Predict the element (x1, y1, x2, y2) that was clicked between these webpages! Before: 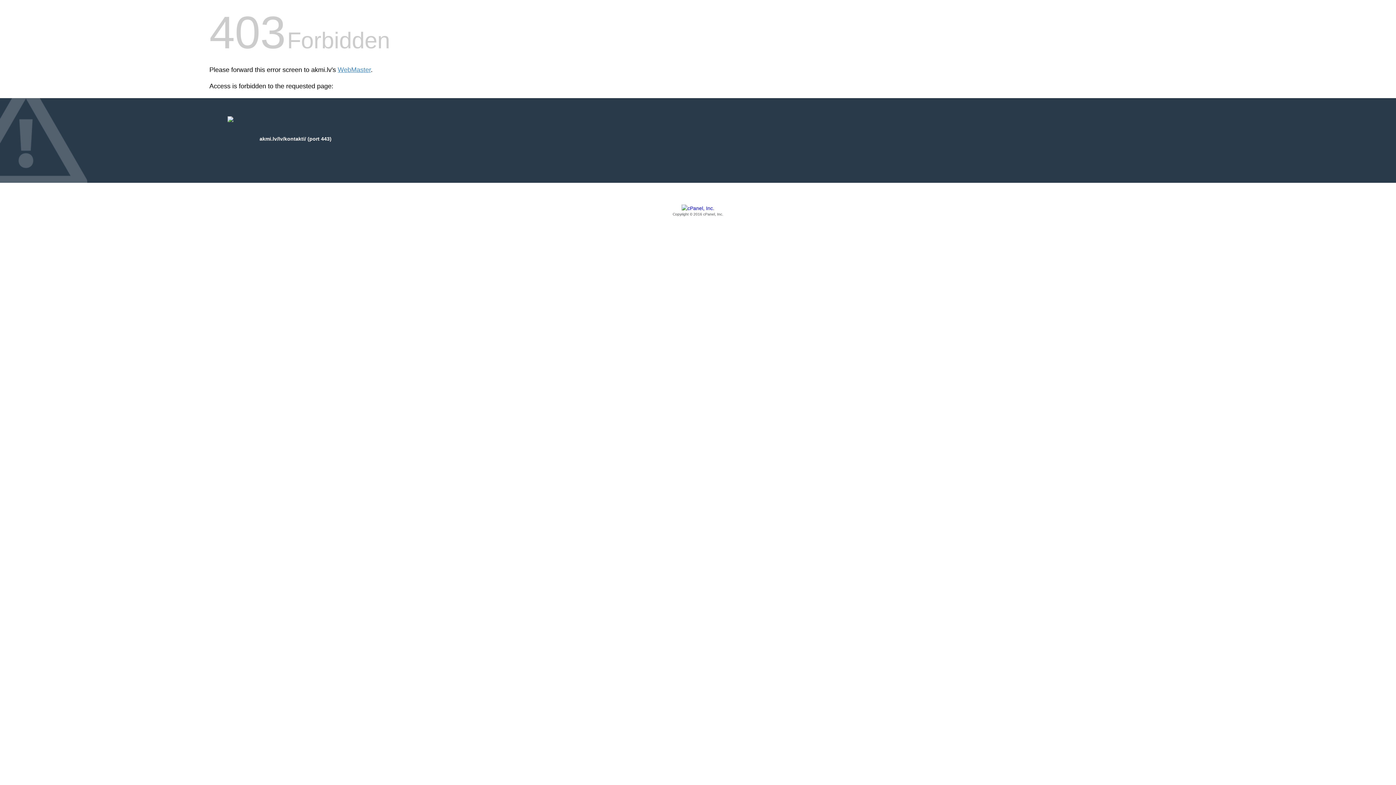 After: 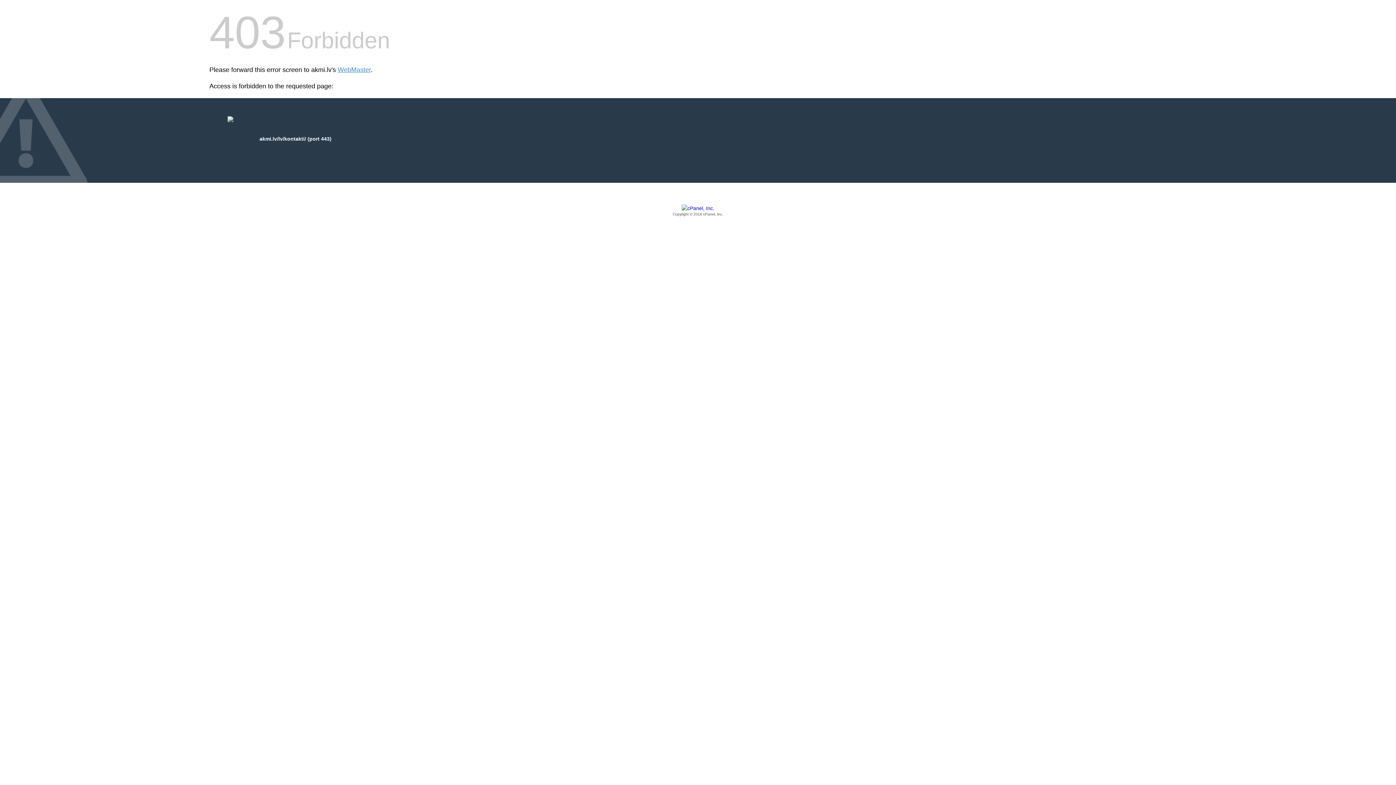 Action: label: Copyright © 2016 cPanel, Inc. bbox: (209, 205, 1186, 217)